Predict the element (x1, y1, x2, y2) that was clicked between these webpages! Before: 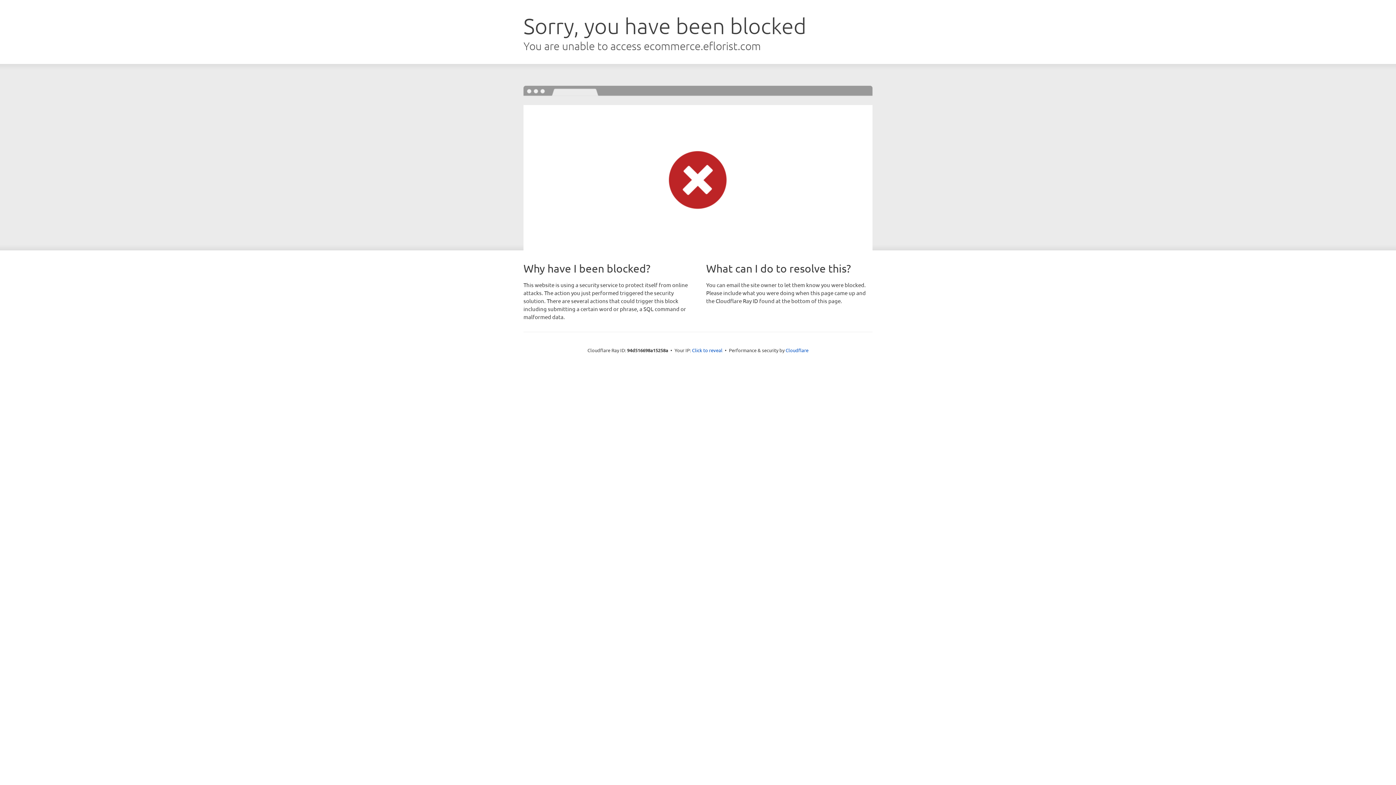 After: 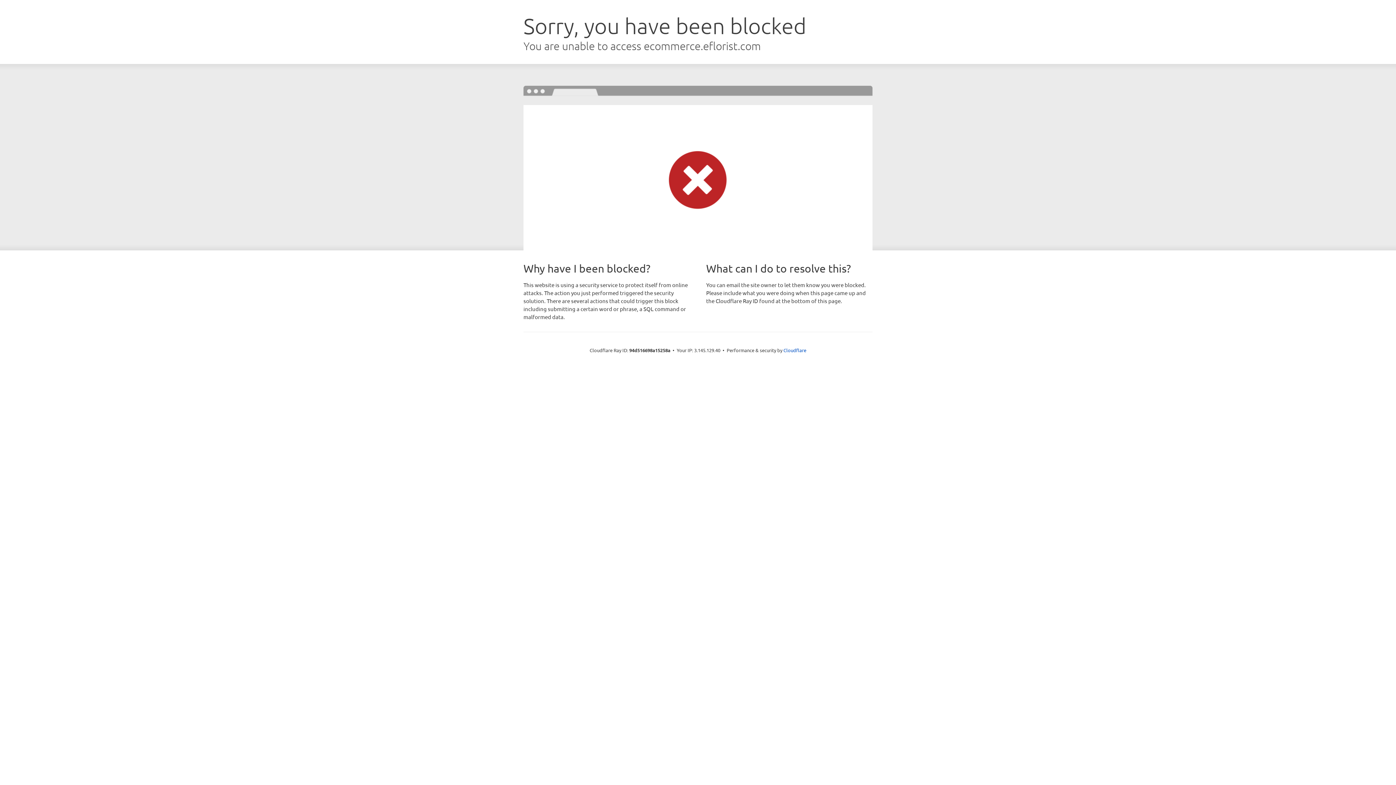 Action: label: Click to reveal bbox: (692, 346, 722, 353)